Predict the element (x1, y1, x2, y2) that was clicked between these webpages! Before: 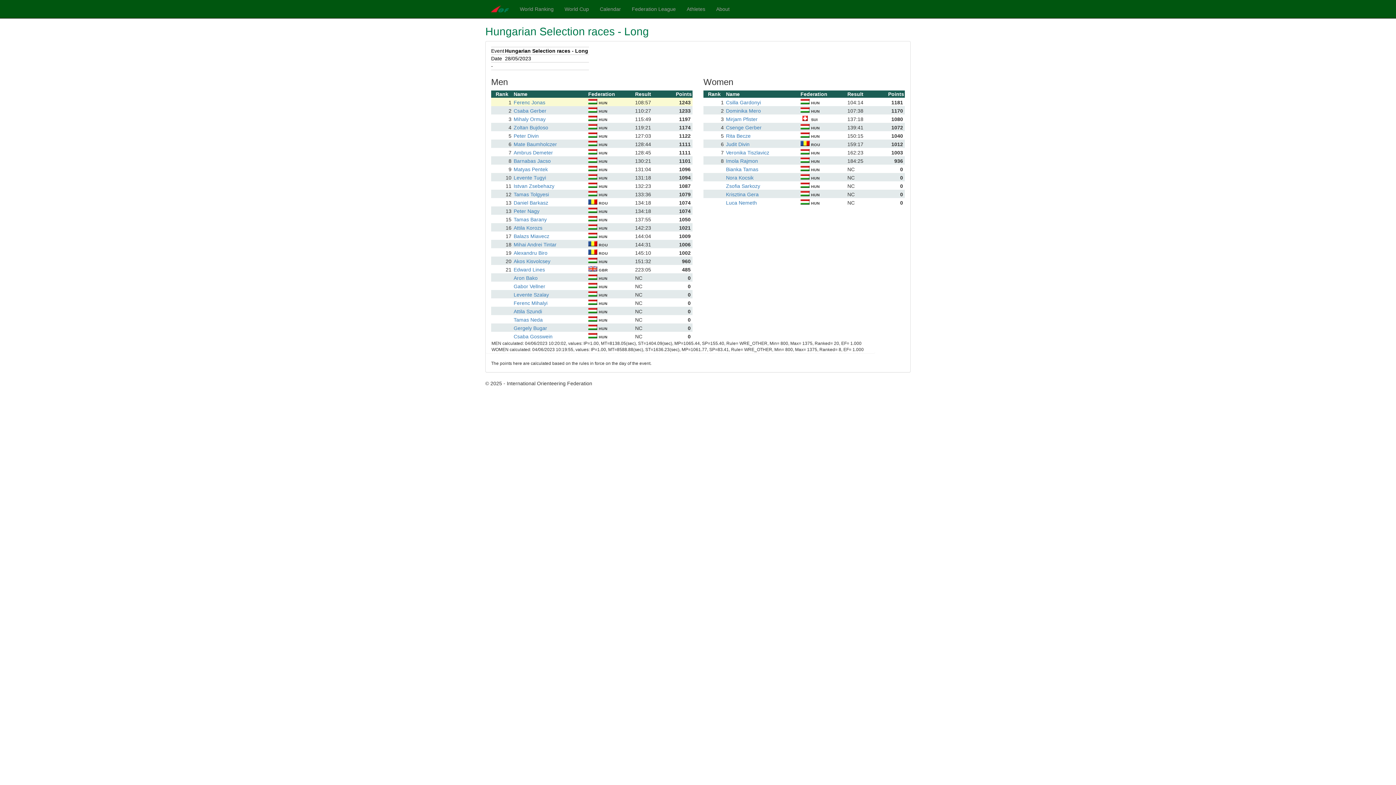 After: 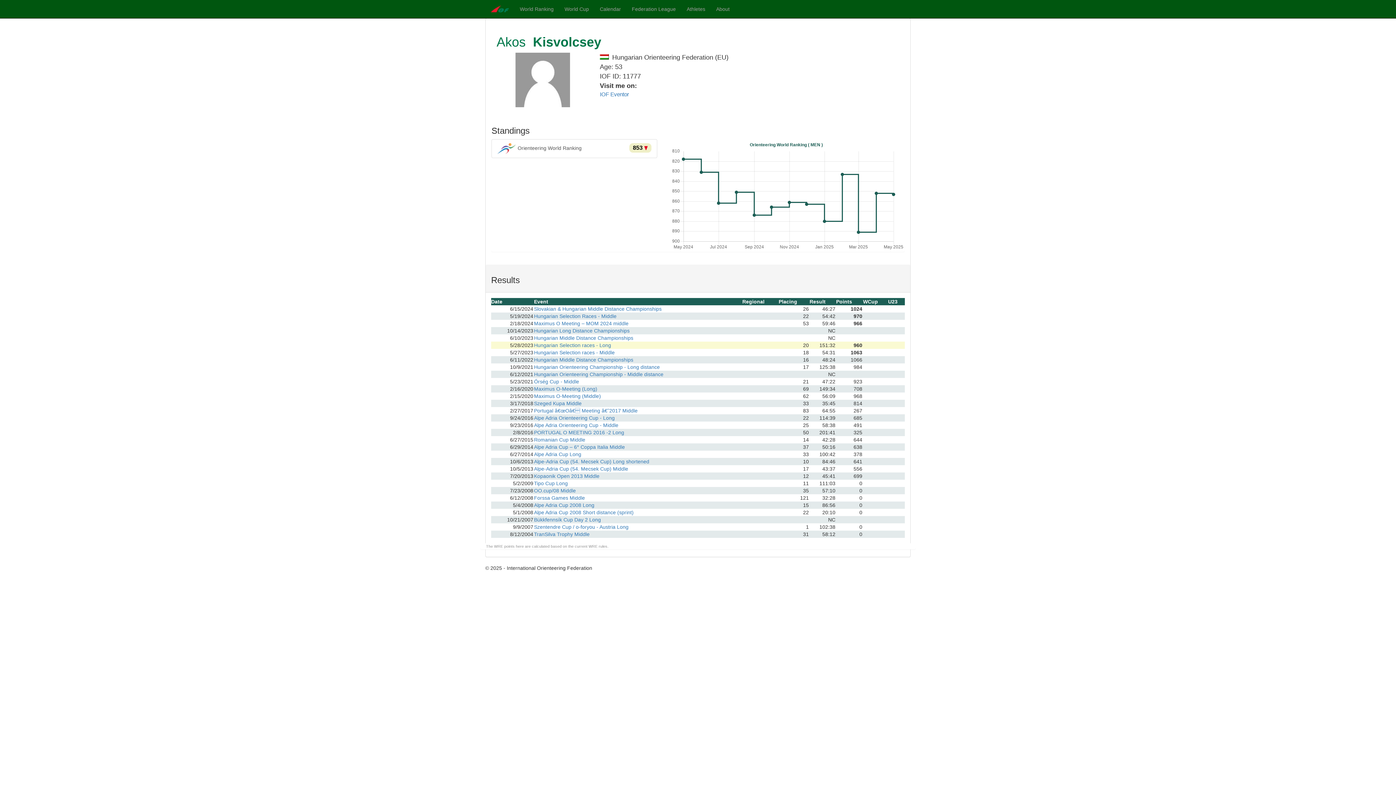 Action: bbox: (513, 257, 587, 265) label: Akos Kisvolcsey